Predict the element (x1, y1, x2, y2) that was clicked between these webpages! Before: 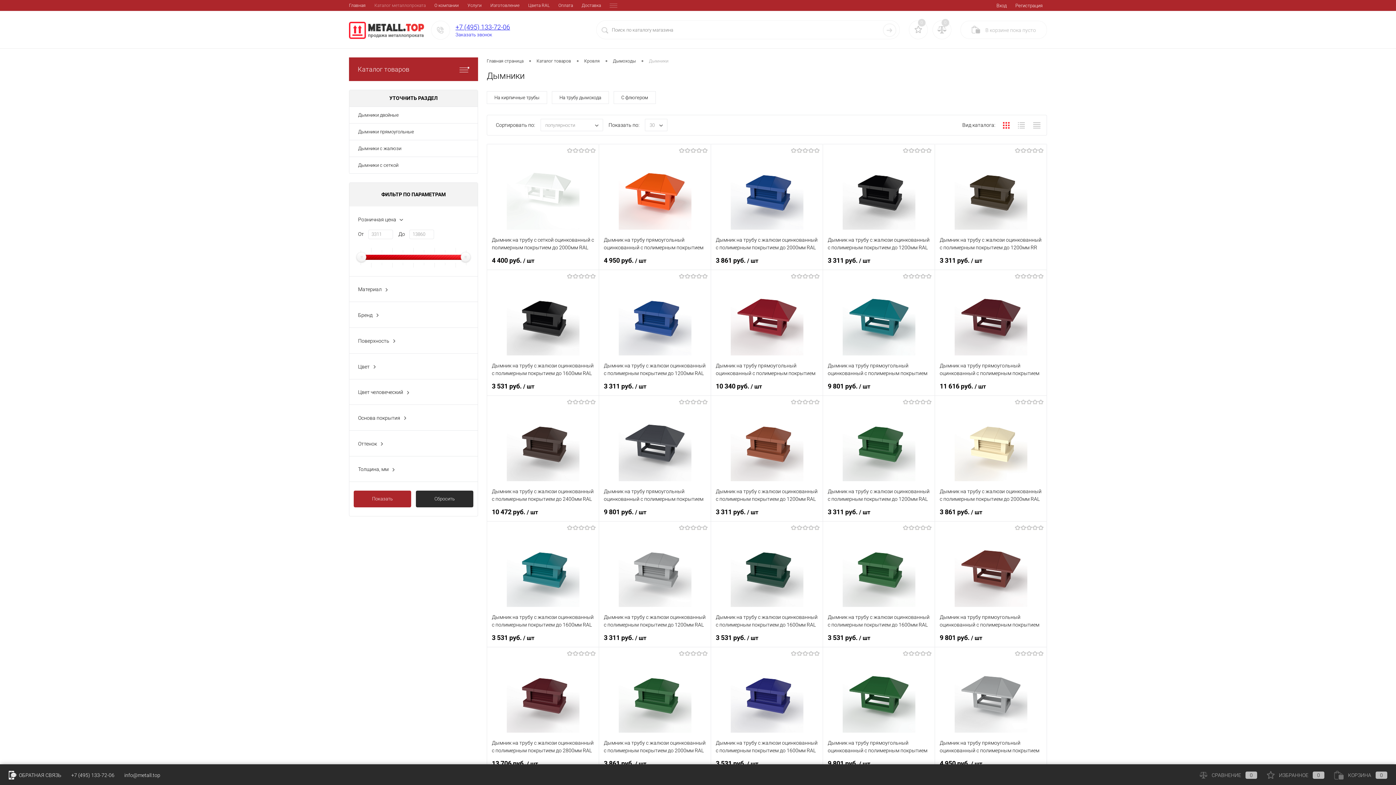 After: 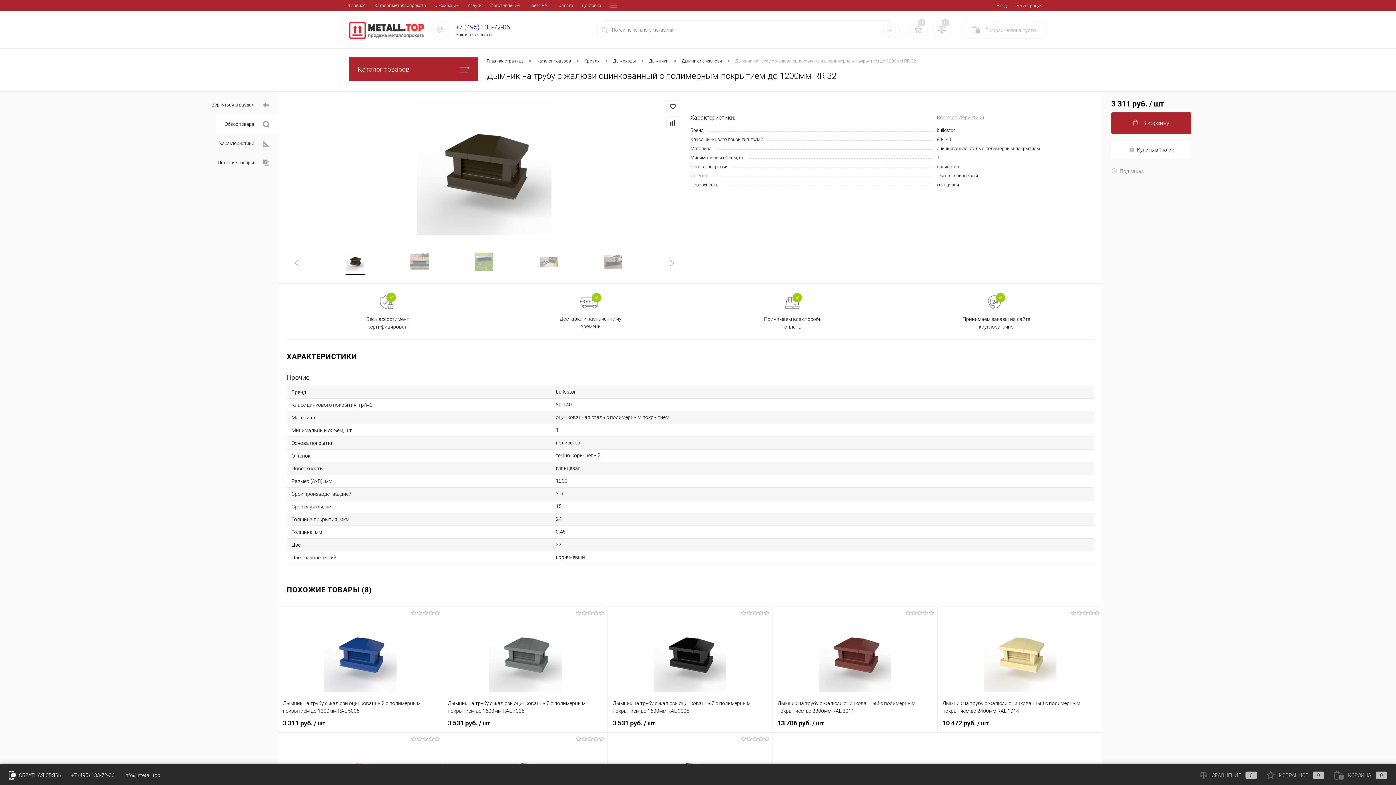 Action: label: Дымник на трубу с жалюзи оцинкованный с полимерным покрытием до 1200мм RR 32 bbox: (940, 236, 1042, 252)